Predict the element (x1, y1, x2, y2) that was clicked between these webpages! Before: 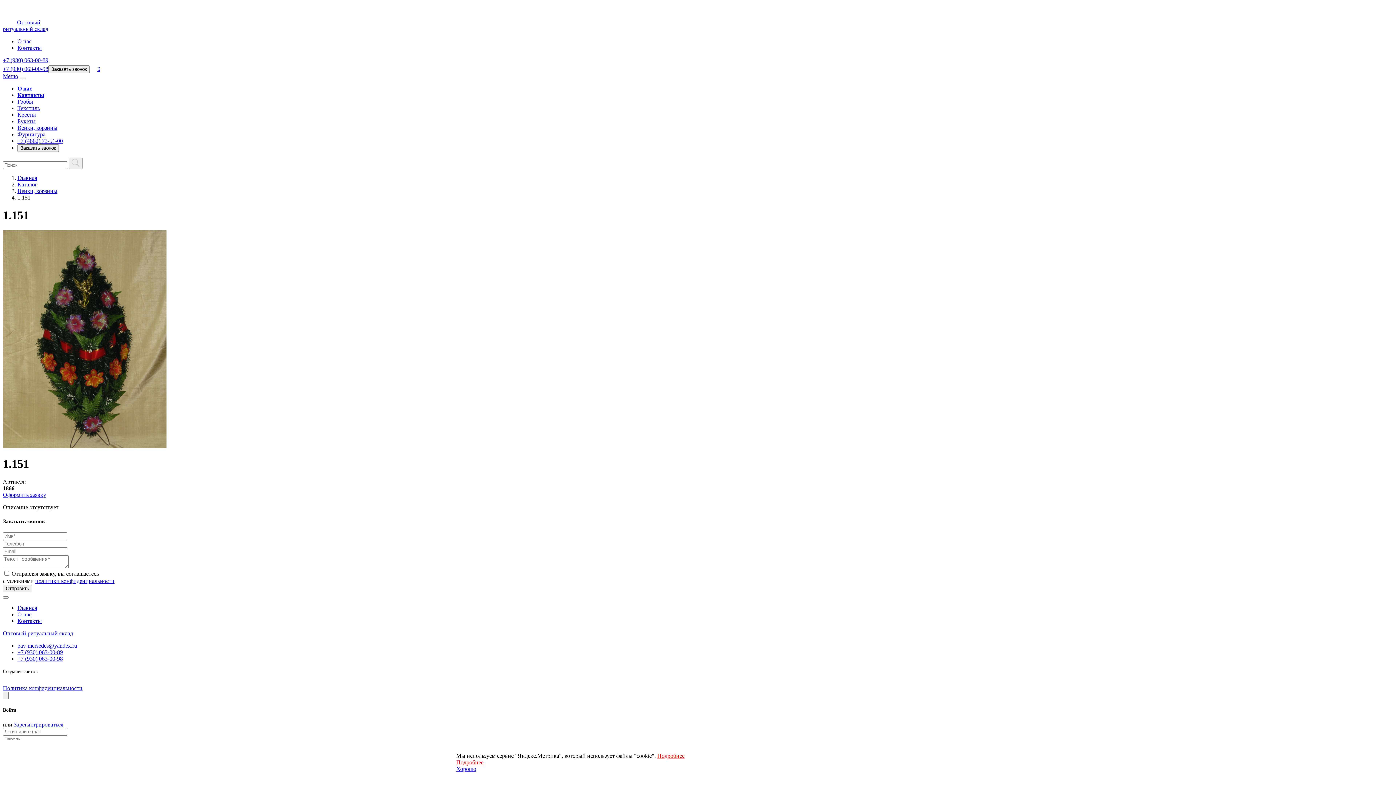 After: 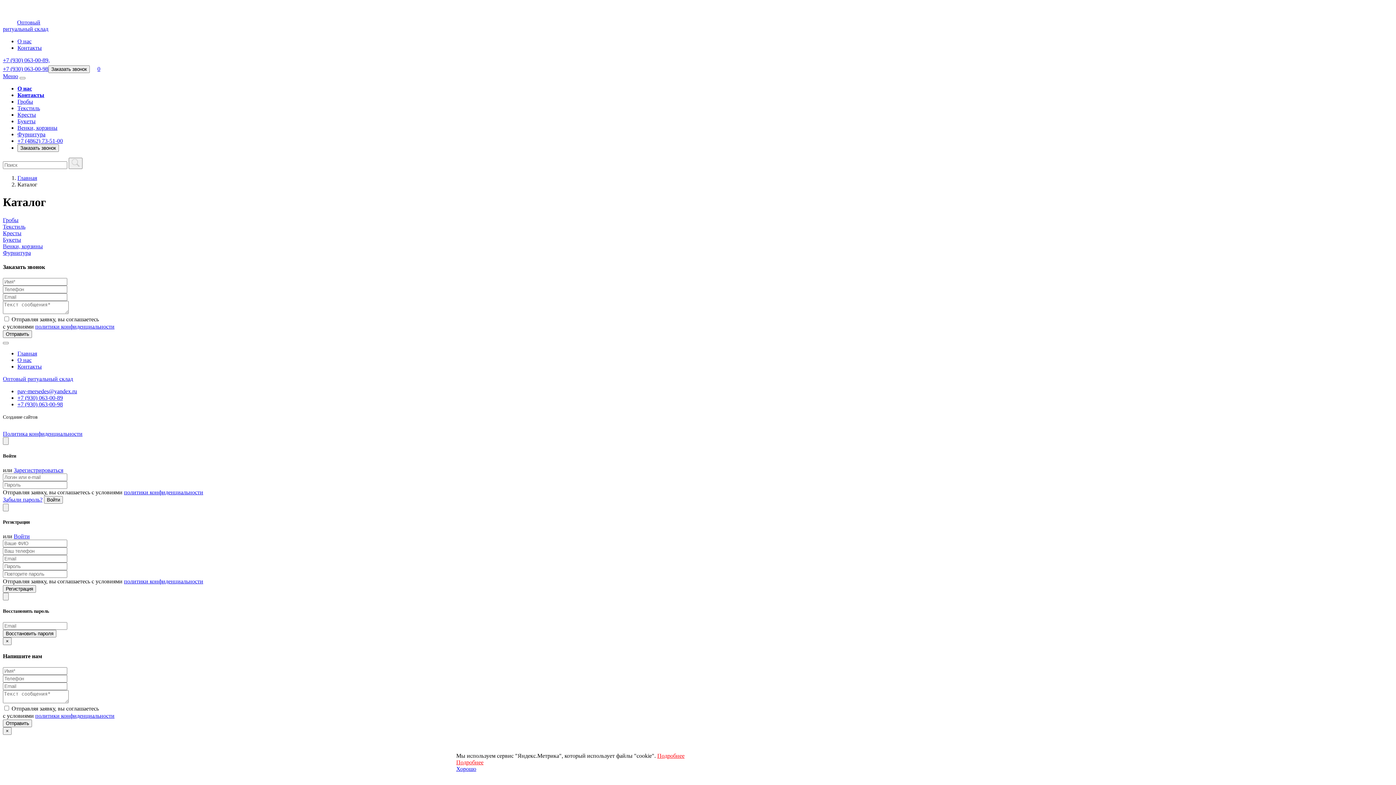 Action: bbox: (17, 181, 37, 187) label: Каталог